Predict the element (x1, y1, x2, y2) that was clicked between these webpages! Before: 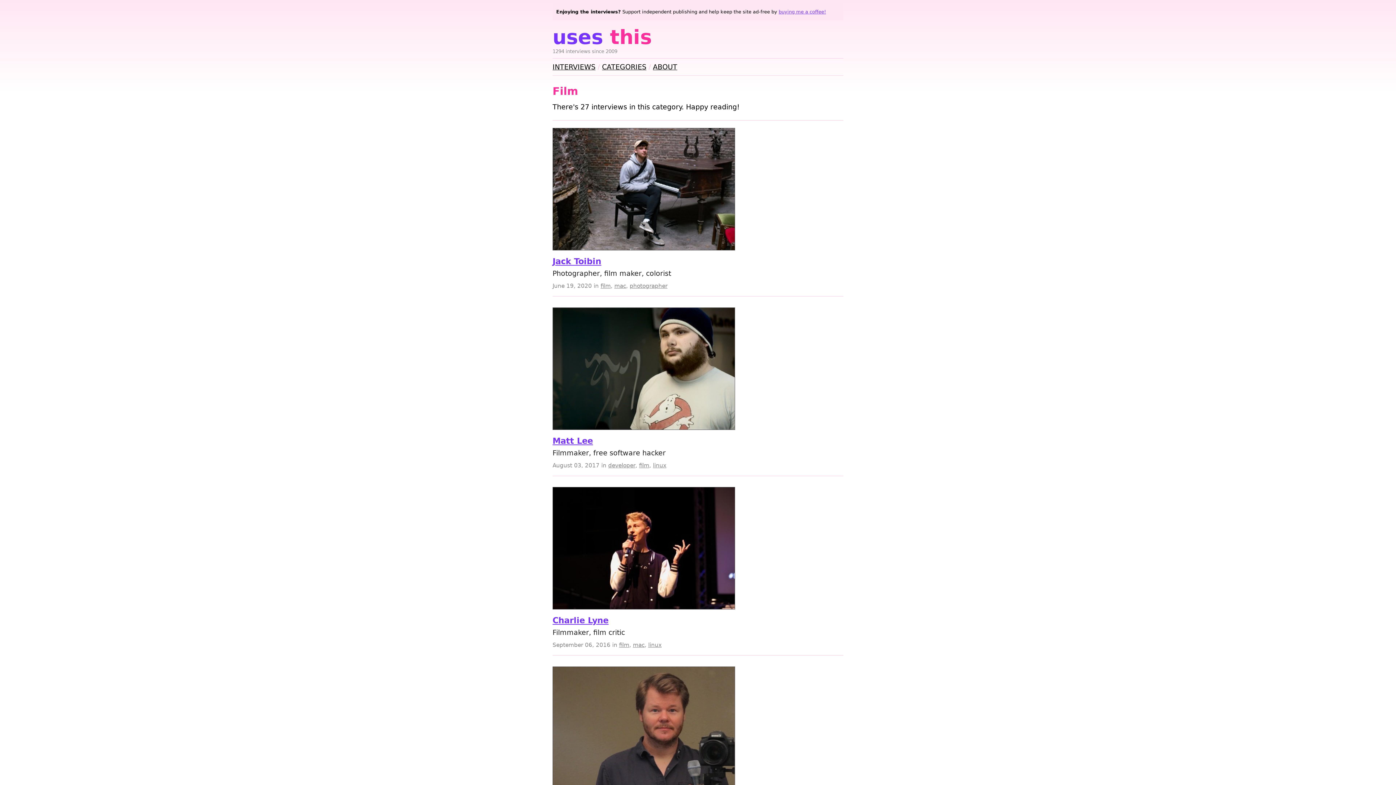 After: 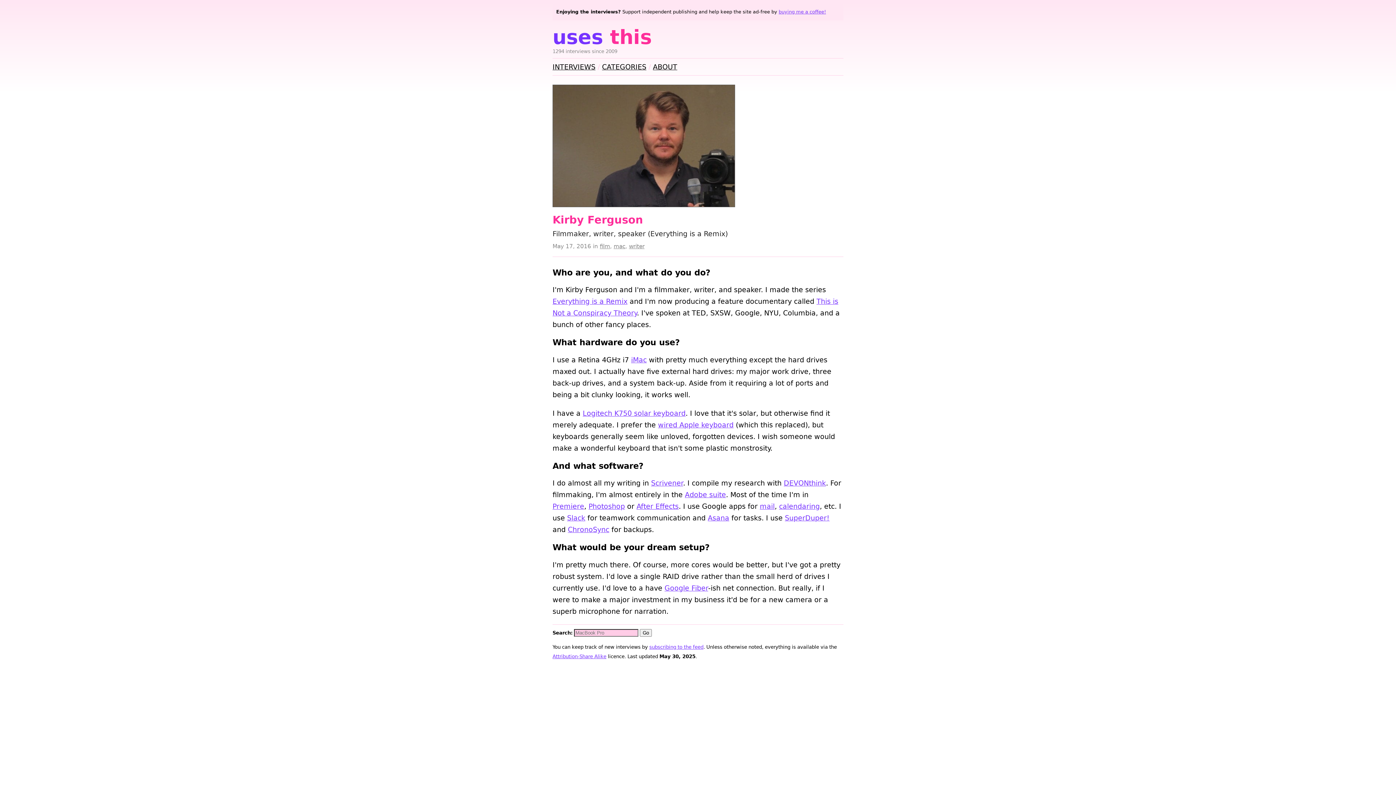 Action: bbox: (552, 666, 843, 805) label: Kirby Ferguson